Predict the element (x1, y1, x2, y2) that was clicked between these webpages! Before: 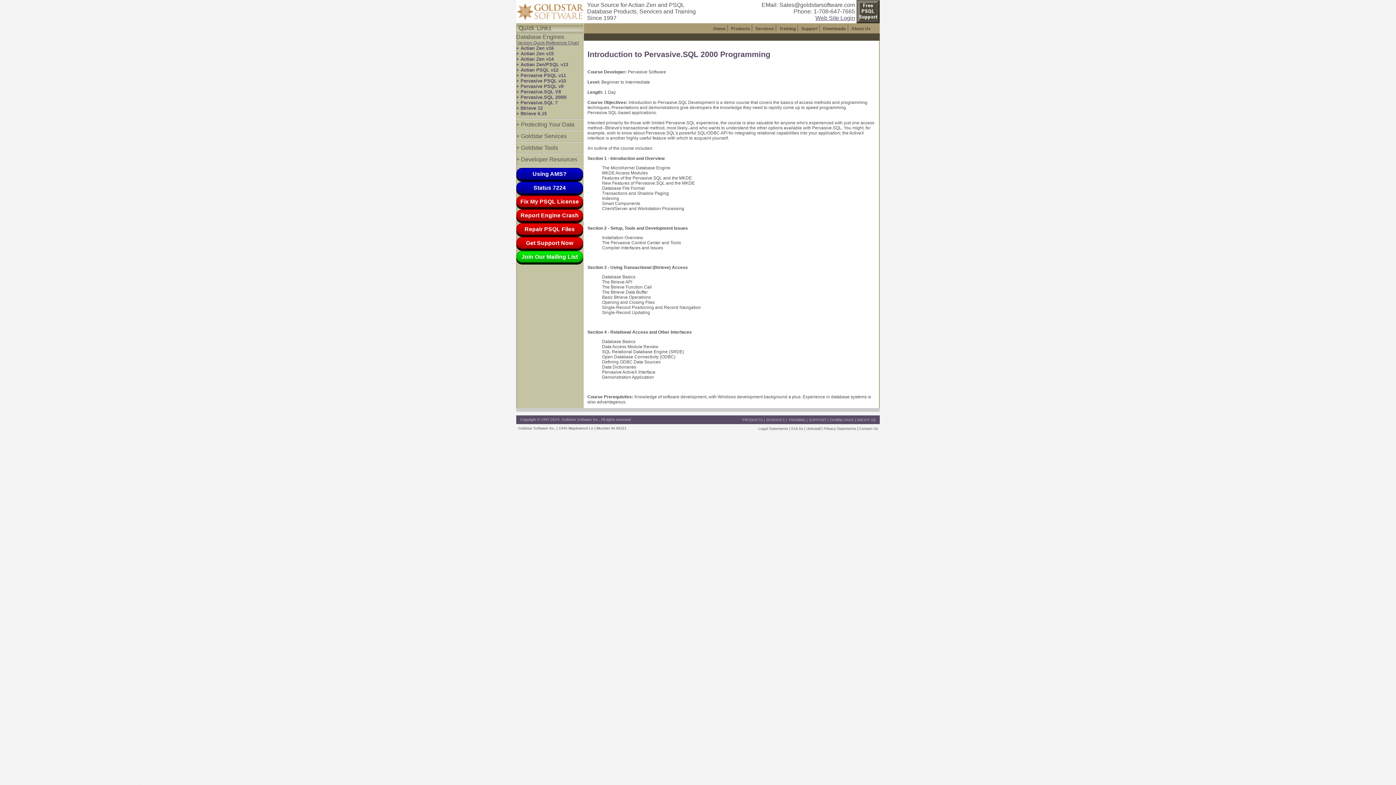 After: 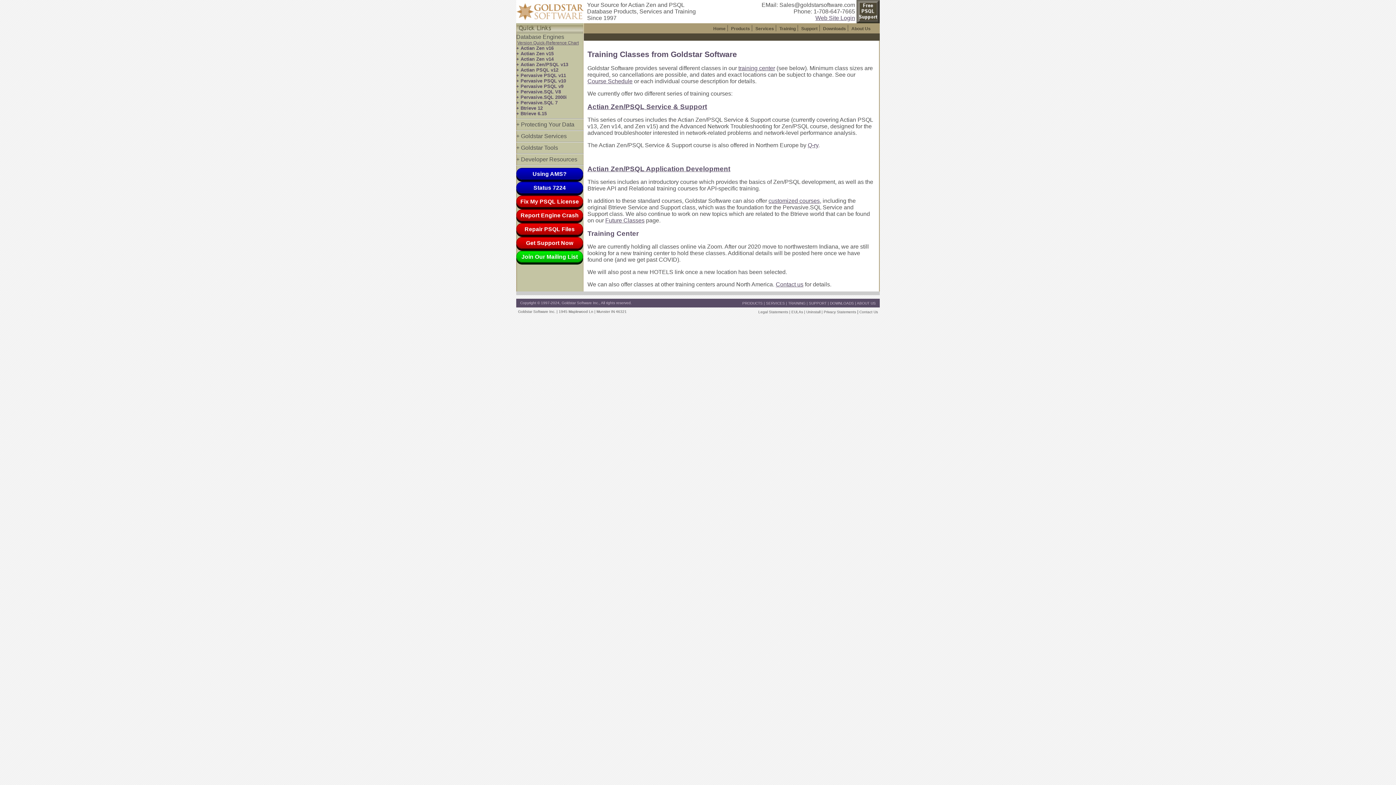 Action: label: TRAINING bbox: (788, 418, 805, 422)